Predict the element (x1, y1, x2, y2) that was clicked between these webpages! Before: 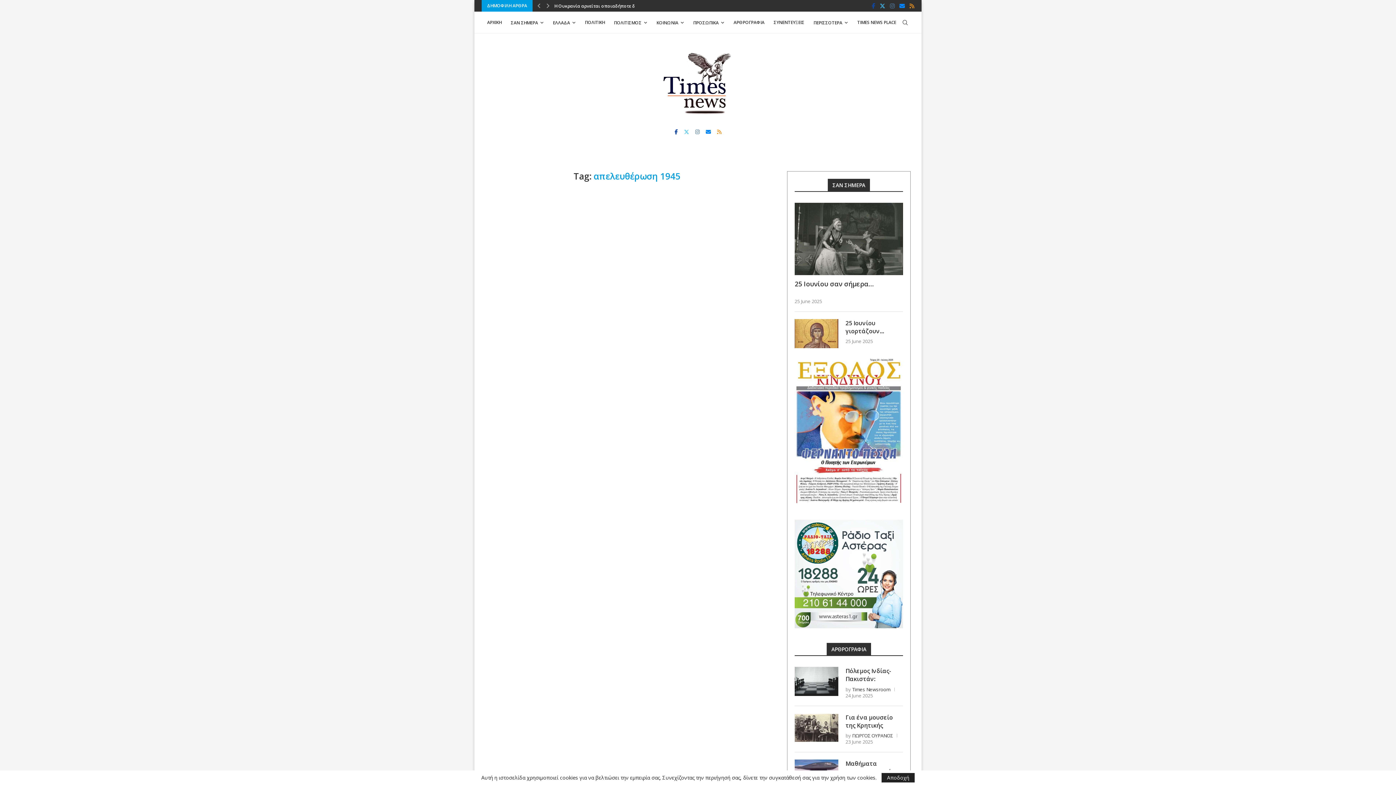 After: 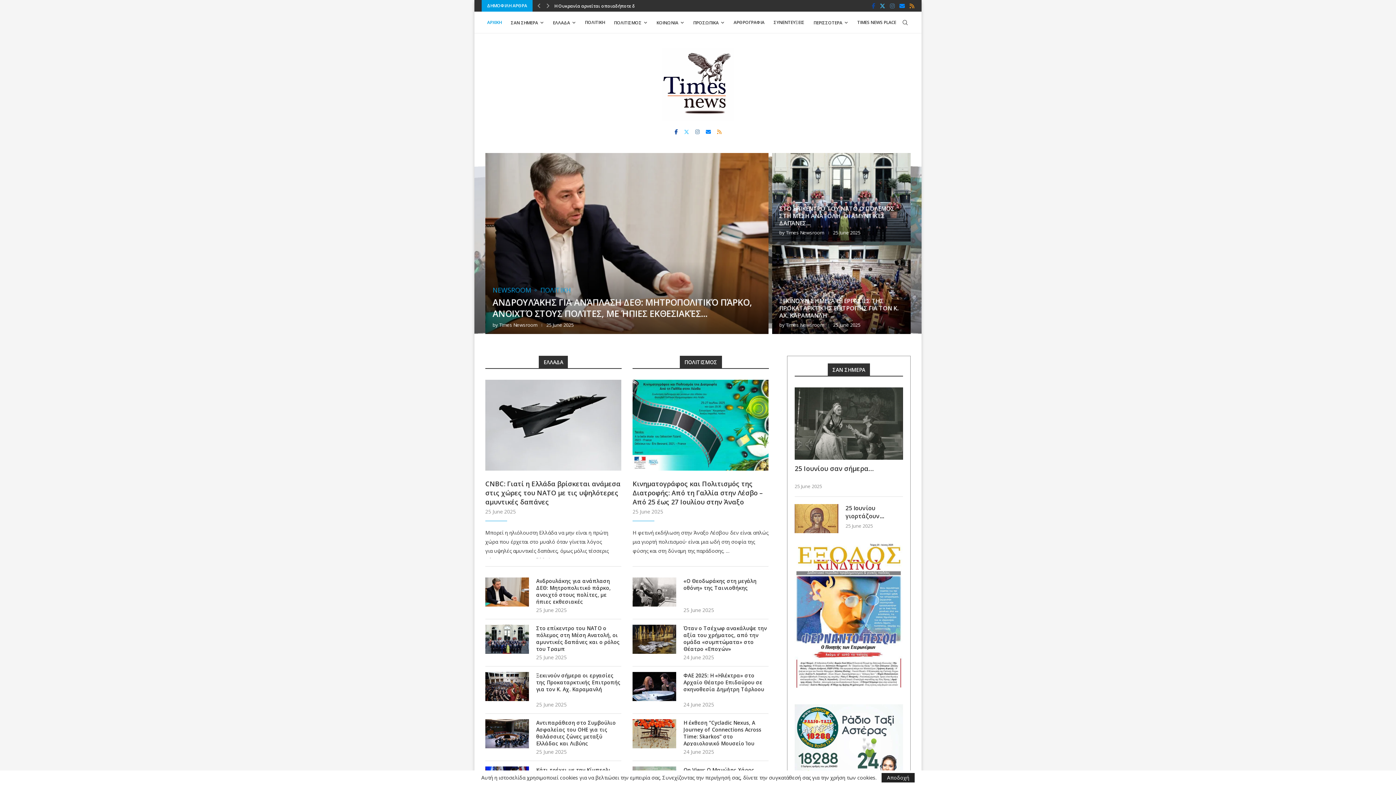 Action: bbox: (661, 48, 734, 120)